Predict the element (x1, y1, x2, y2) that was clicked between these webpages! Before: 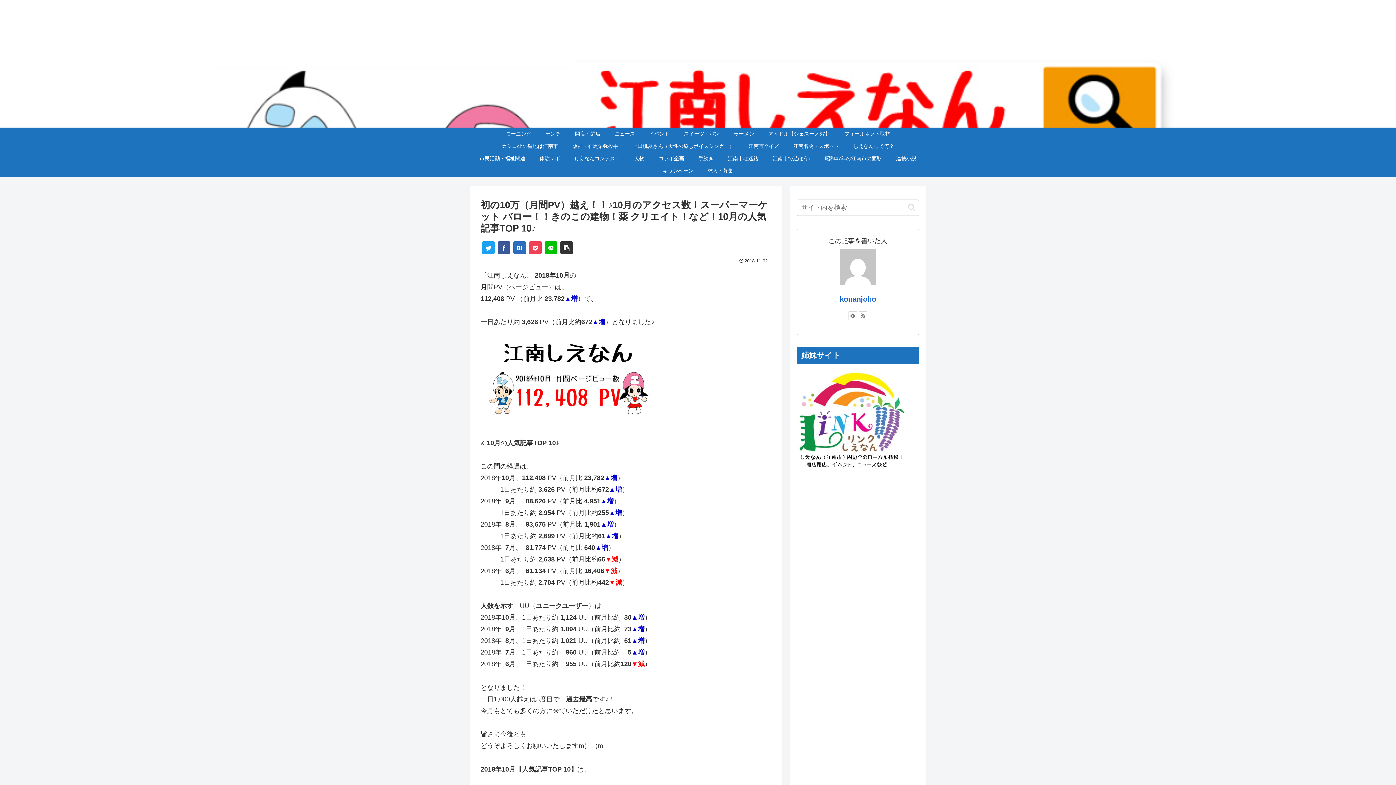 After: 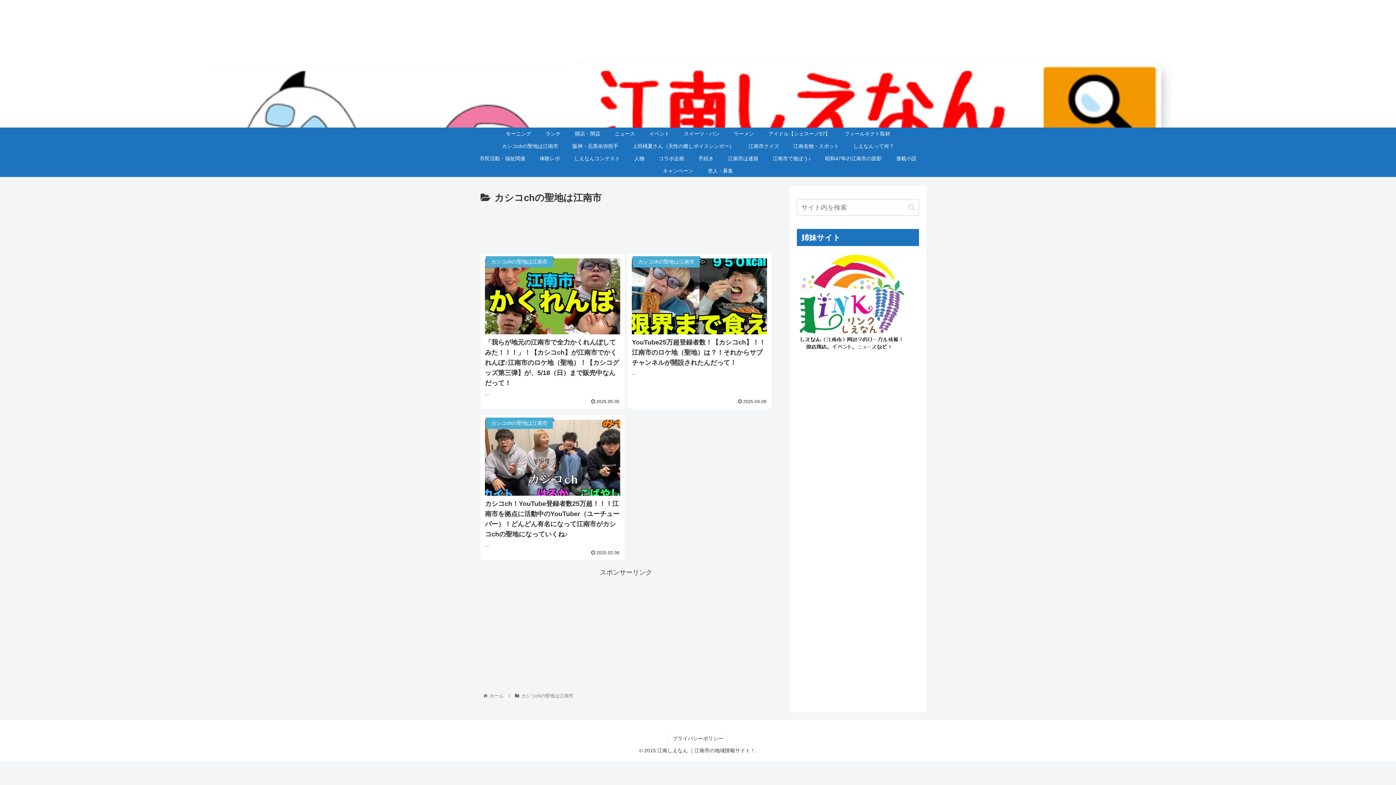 Action: bbox: (494, 139, 565, 152) label: カシコchの聖地は江南市